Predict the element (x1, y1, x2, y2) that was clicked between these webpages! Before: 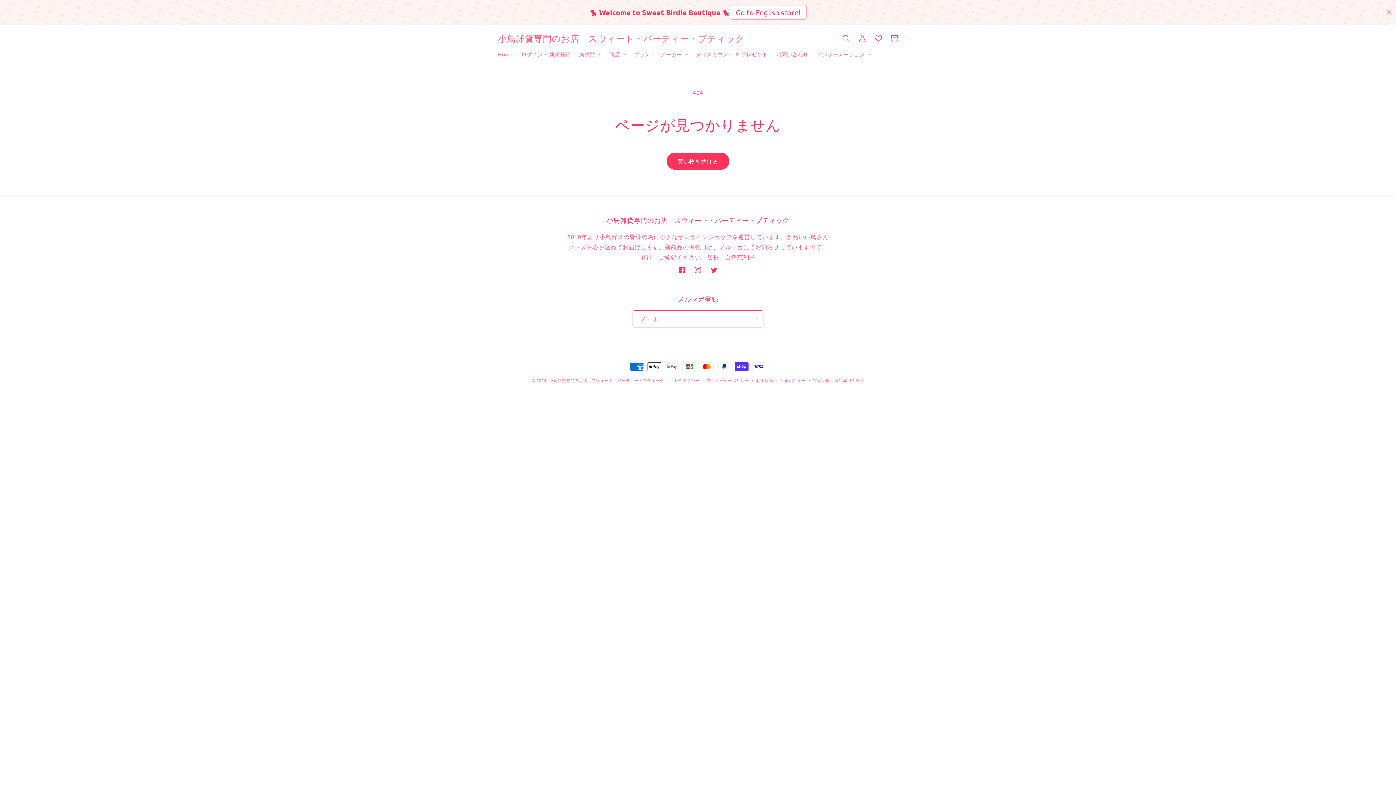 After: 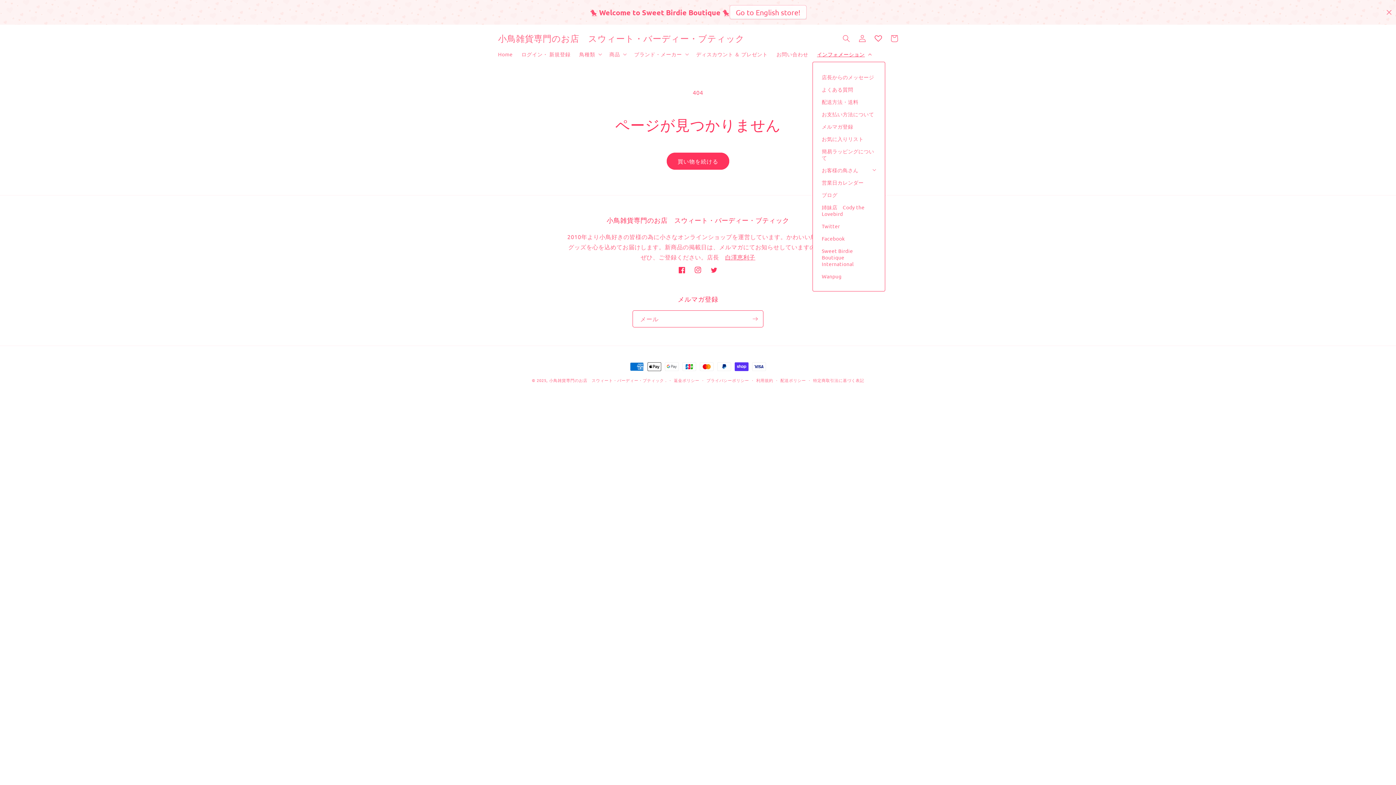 Action: label: インフォメーション bbox: (812, 46, 874, 61)